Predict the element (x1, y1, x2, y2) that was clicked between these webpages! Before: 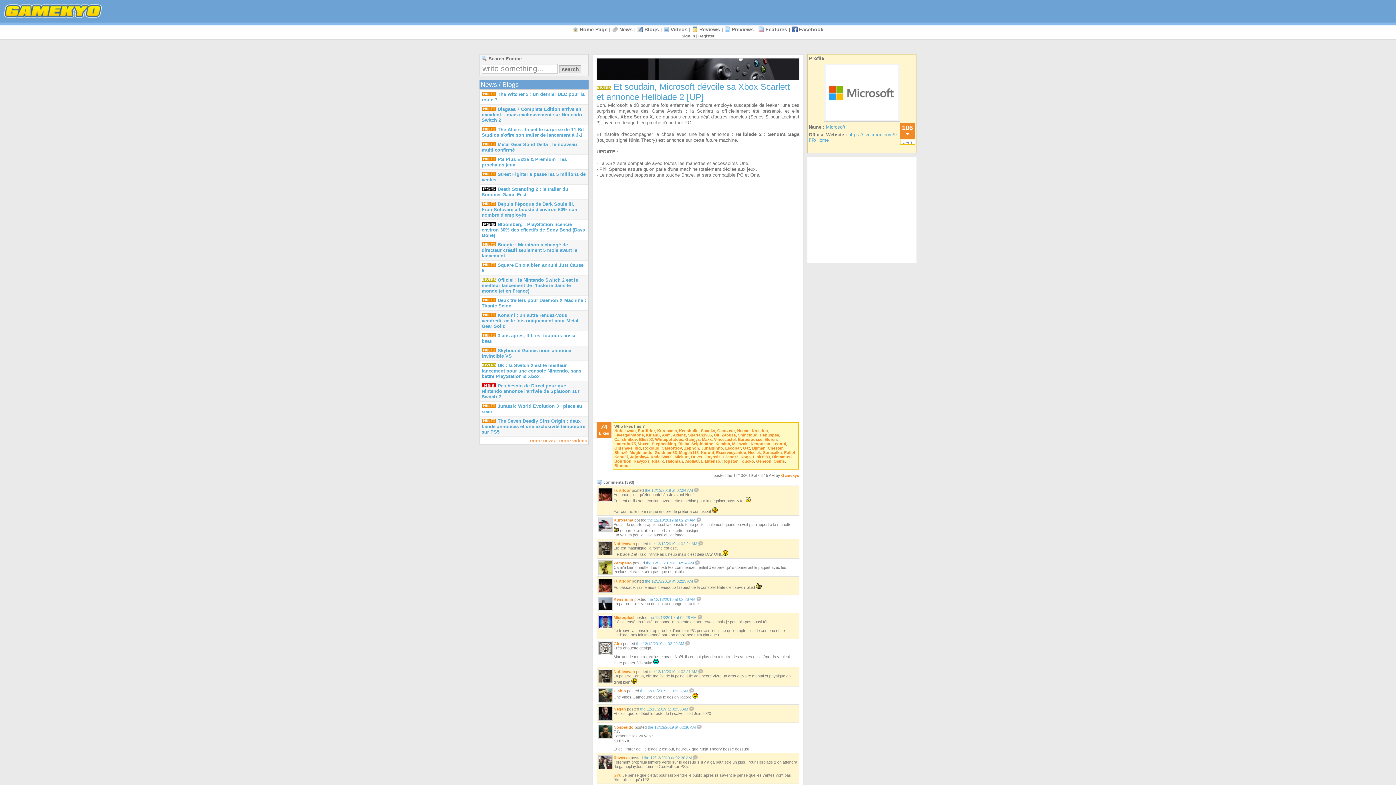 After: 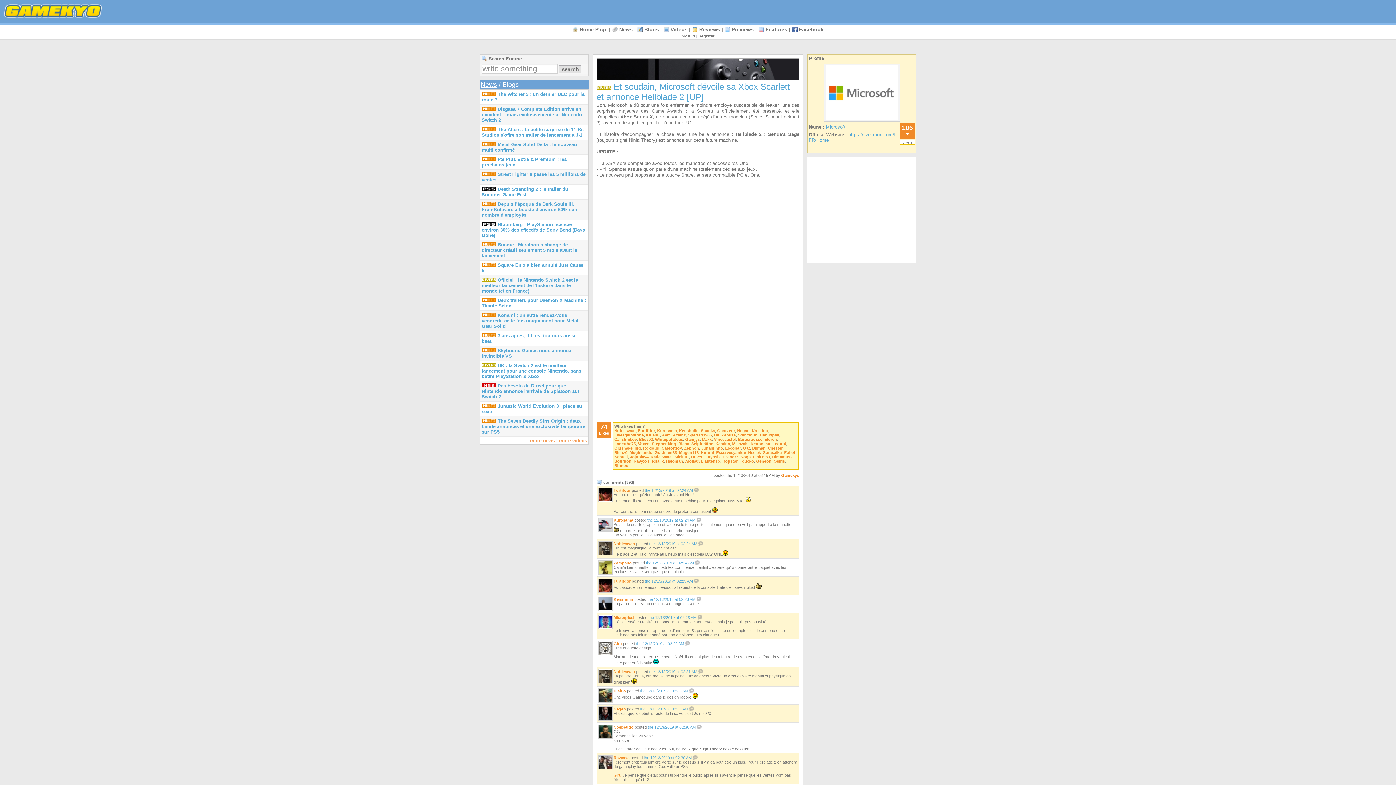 Action: label: News bbox: (480, 81, 497, 88)